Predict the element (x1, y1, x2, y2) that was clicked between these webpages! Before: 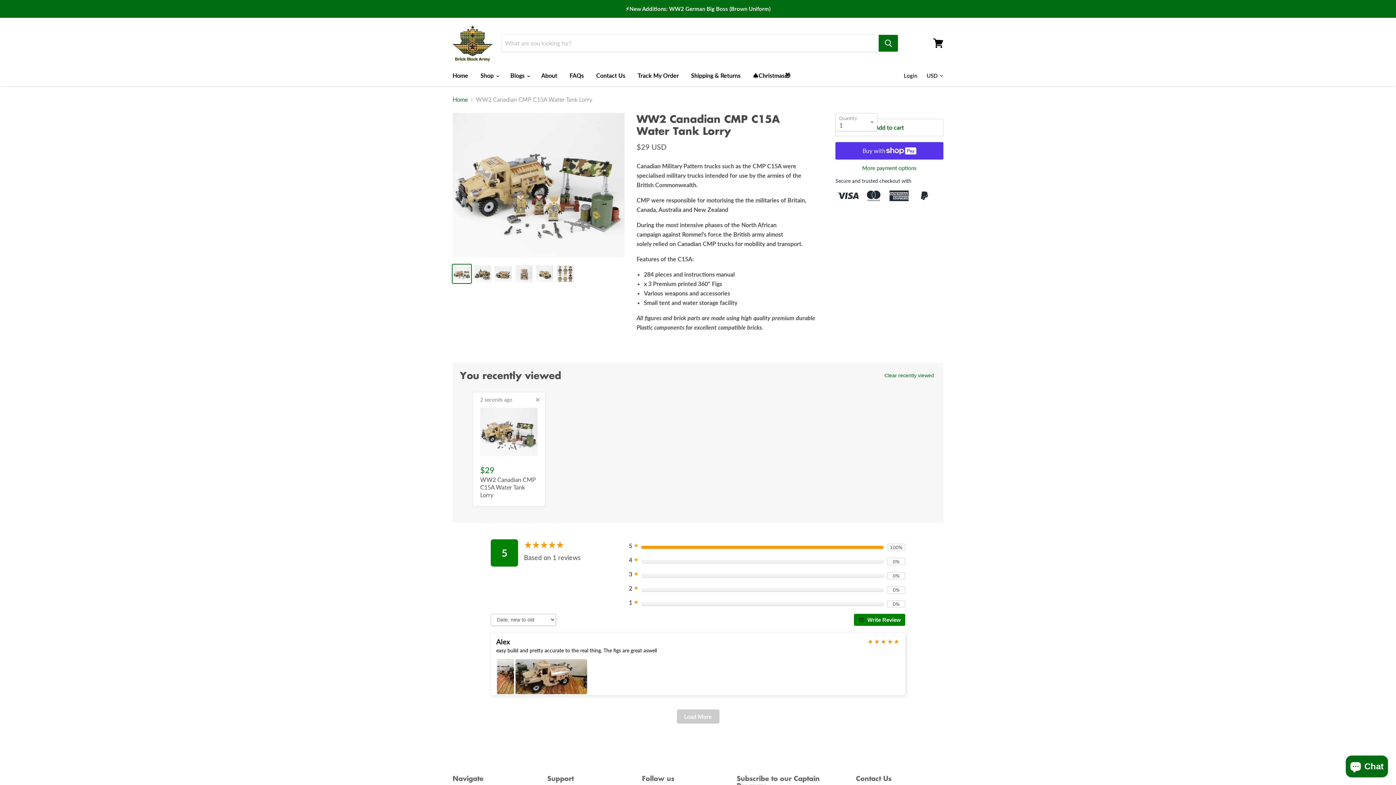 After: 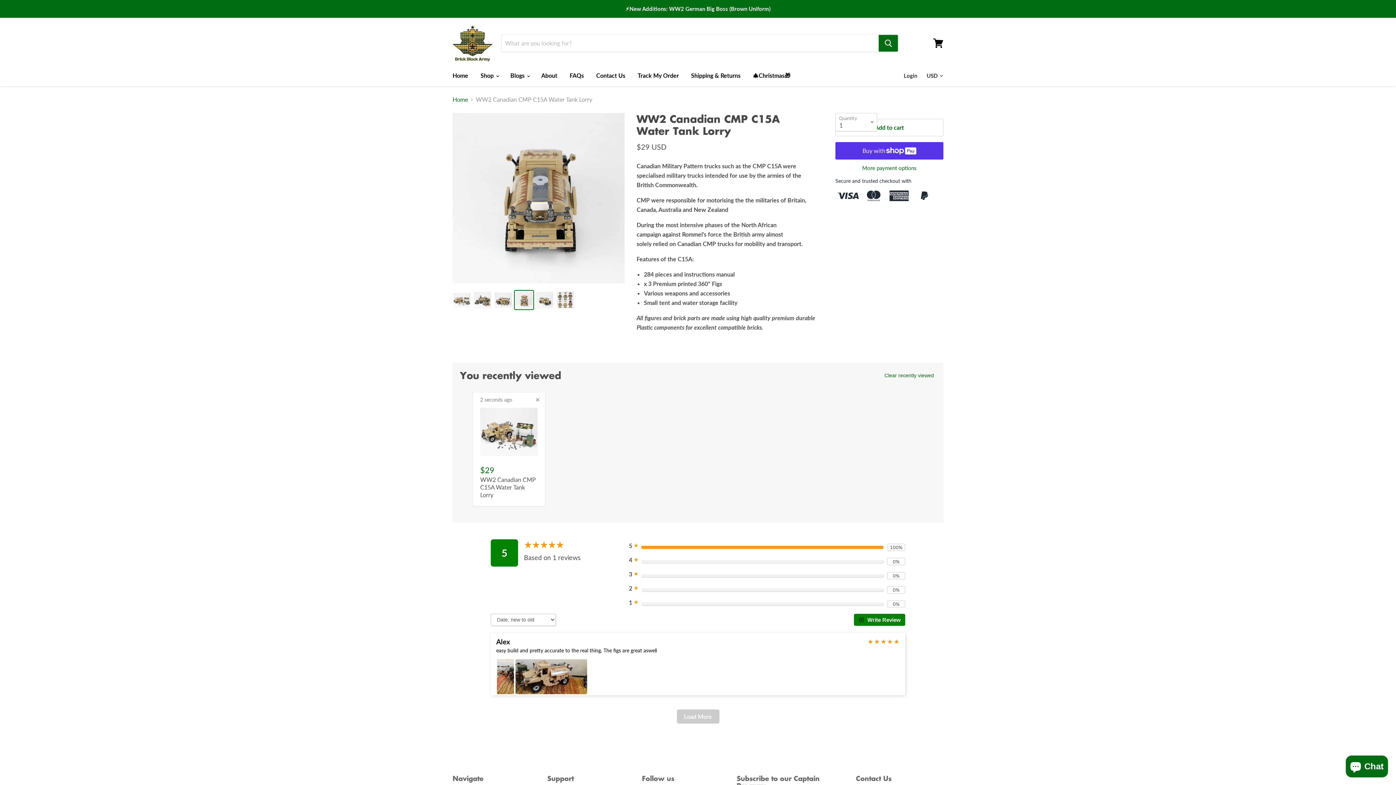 Action: bbox: (514, 264, 533, 283)